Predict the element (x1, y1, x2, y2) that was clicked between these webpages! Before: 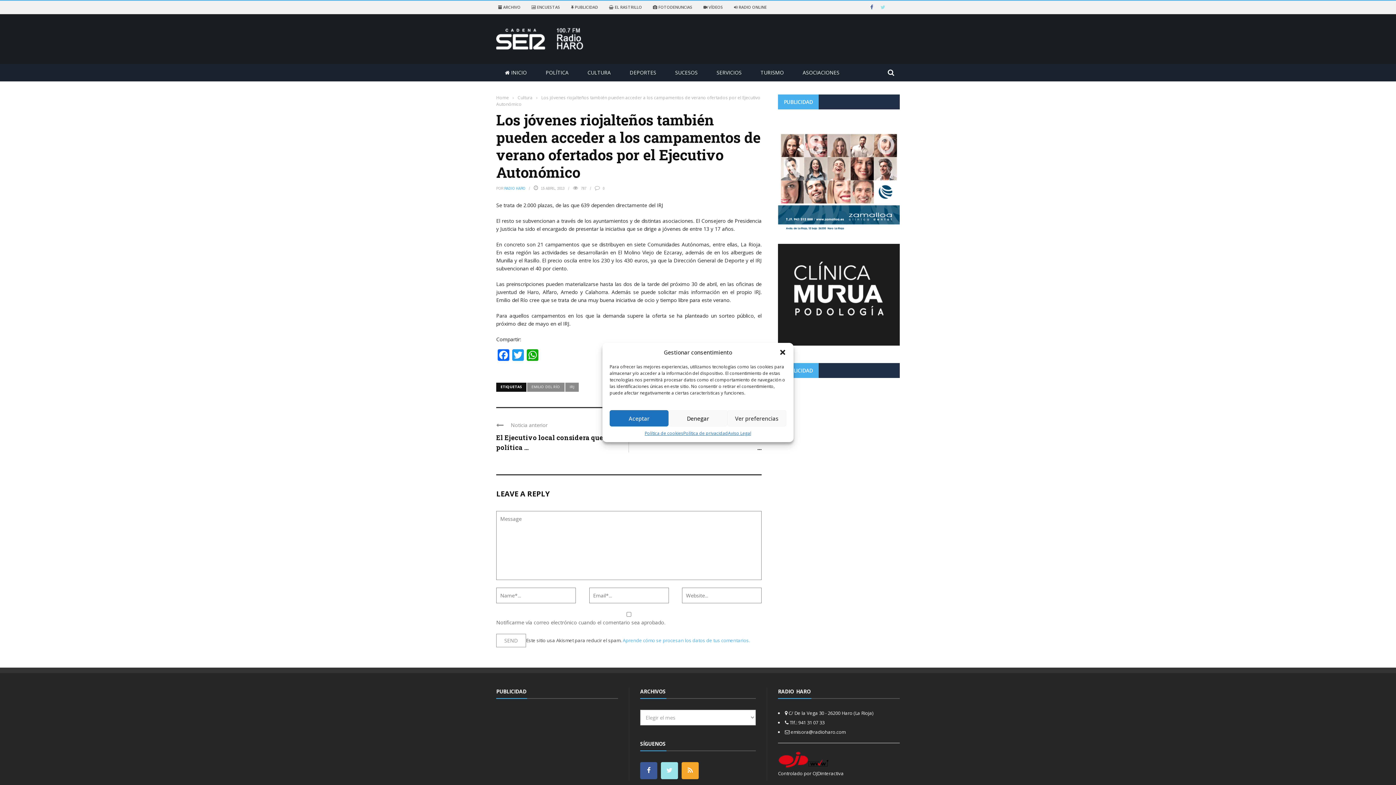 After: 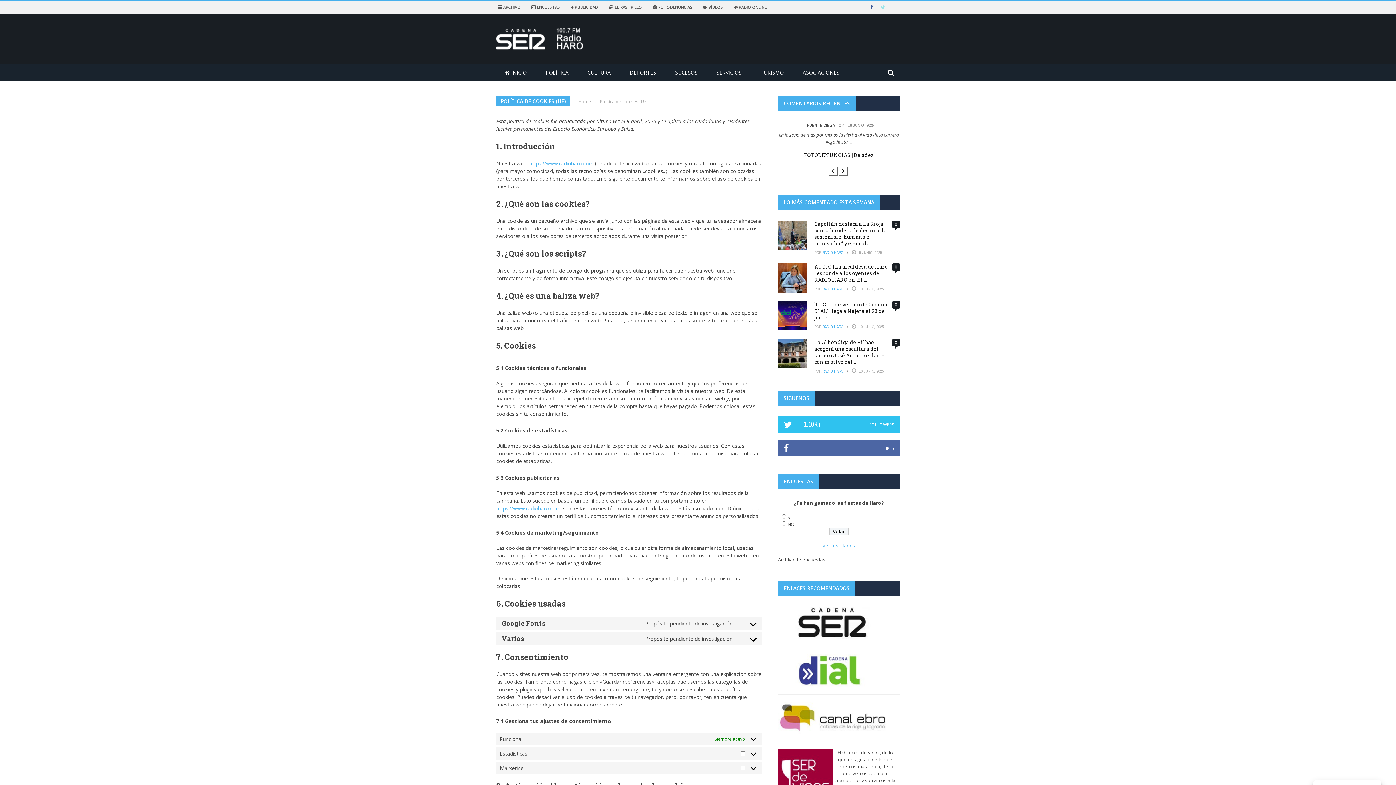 Action: label: Política de cookies bbox: (644, 430, 683, 436)